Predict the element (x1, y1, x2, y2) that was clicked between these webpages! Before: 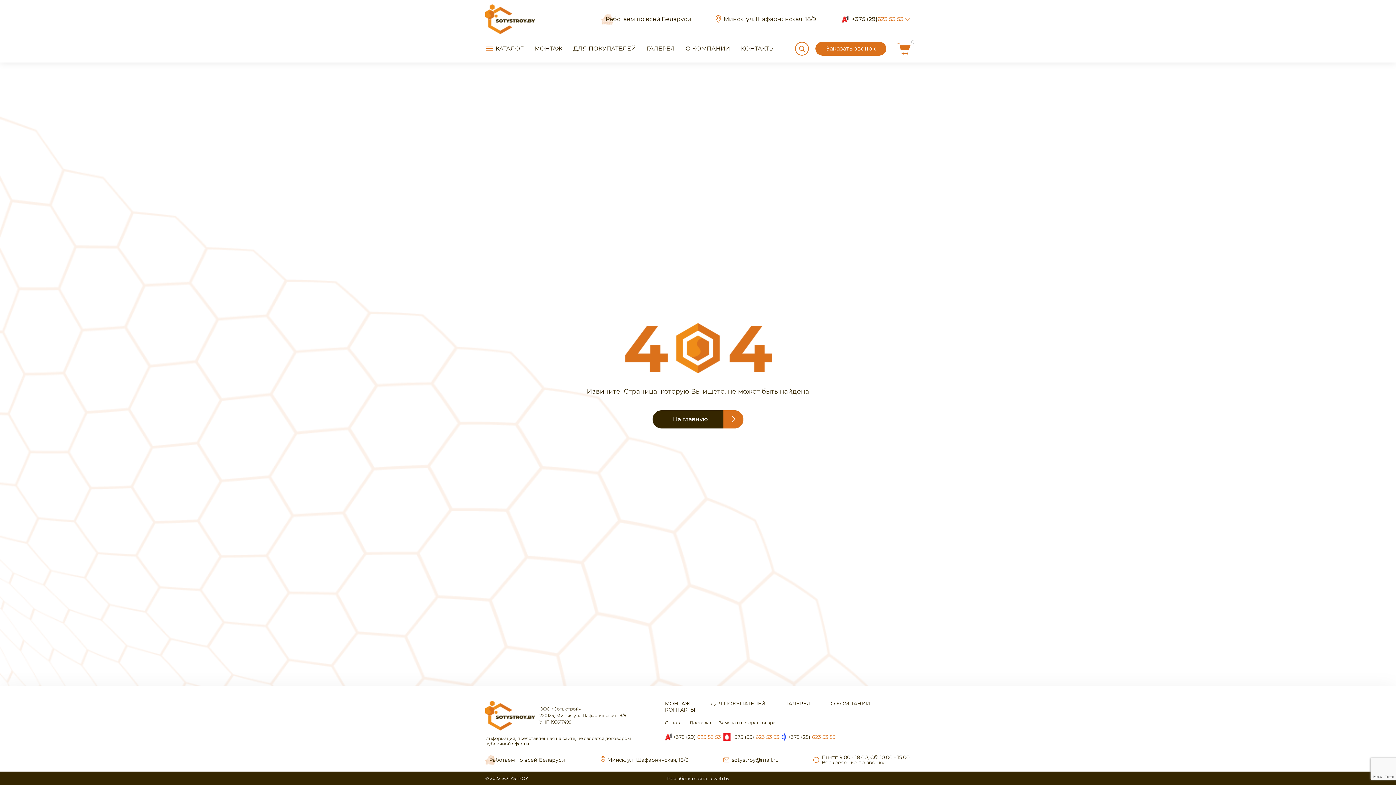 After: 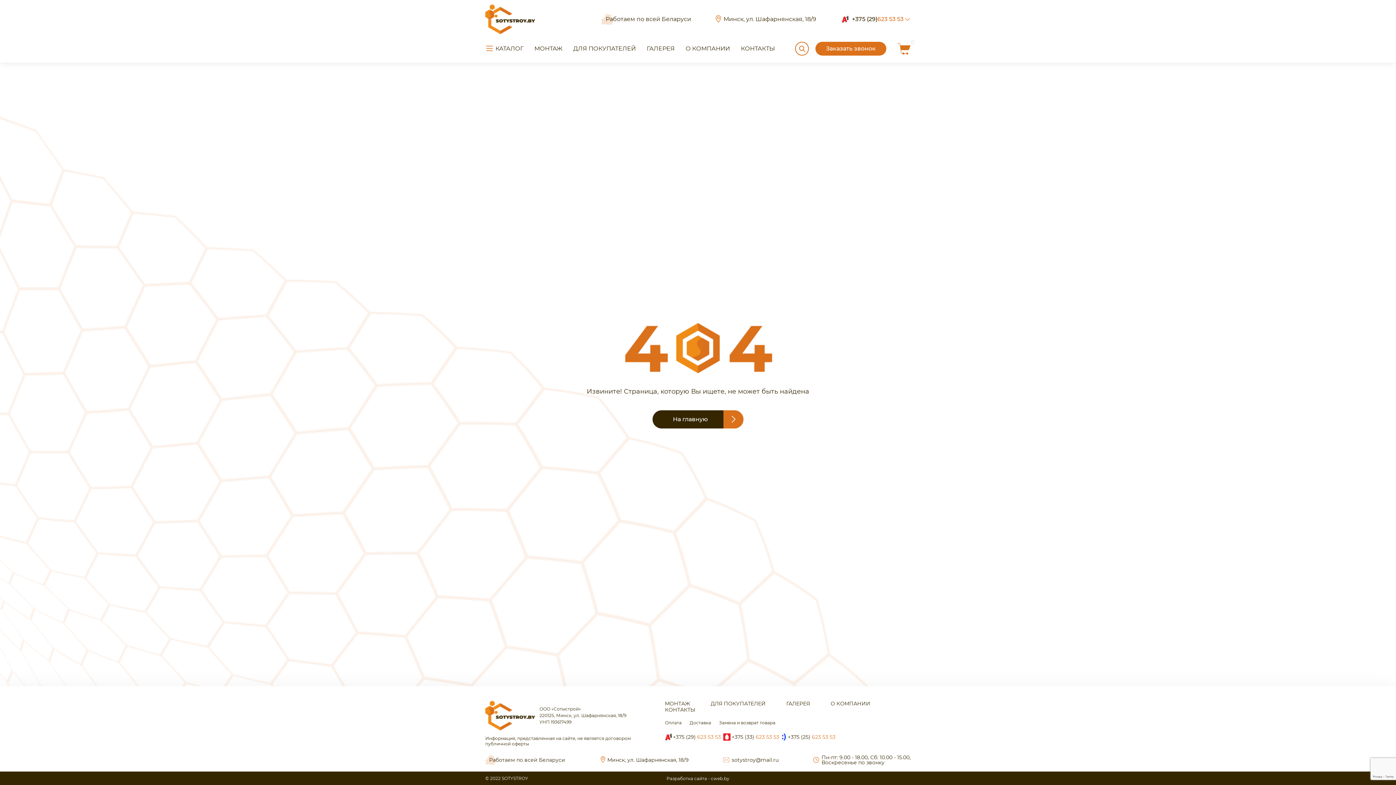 Action: bbox: (840, 14, 850, 24)